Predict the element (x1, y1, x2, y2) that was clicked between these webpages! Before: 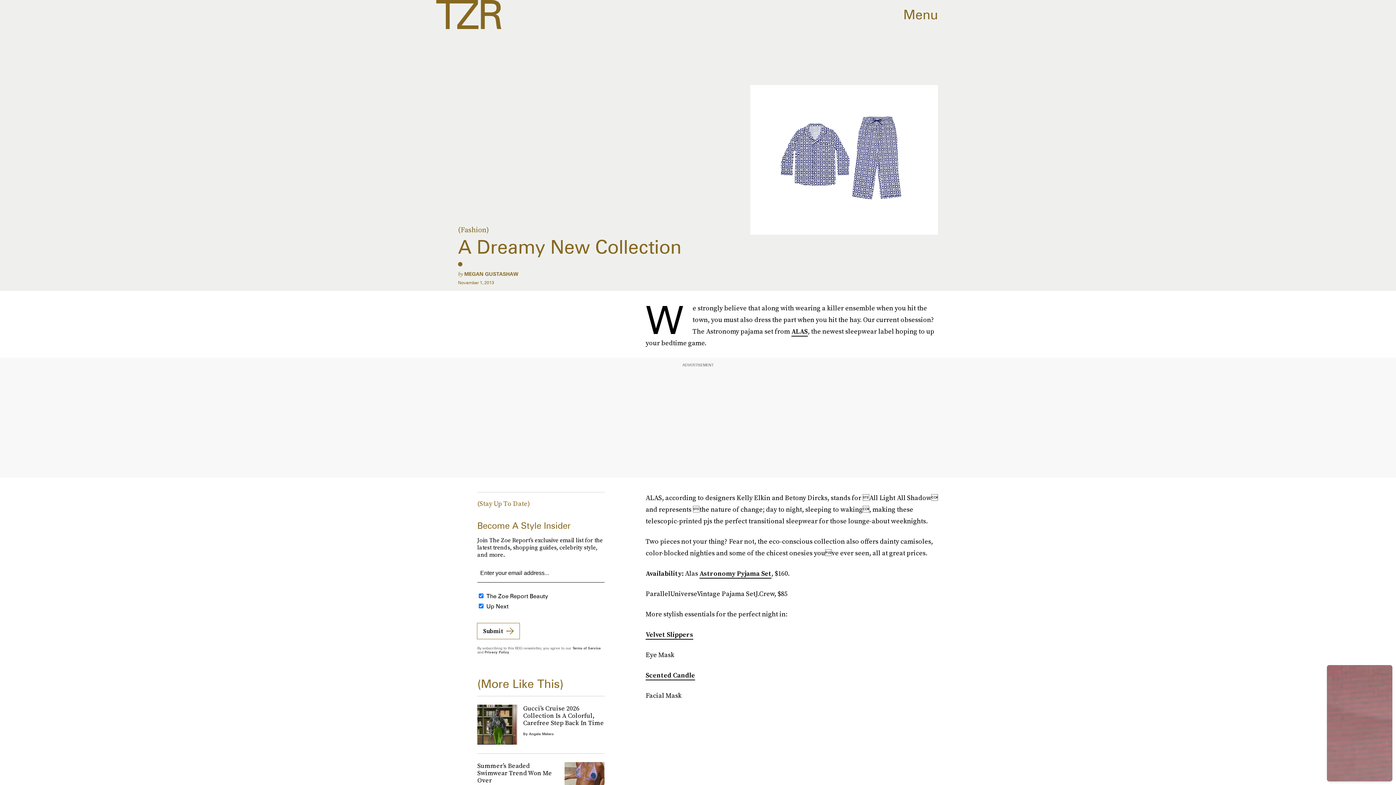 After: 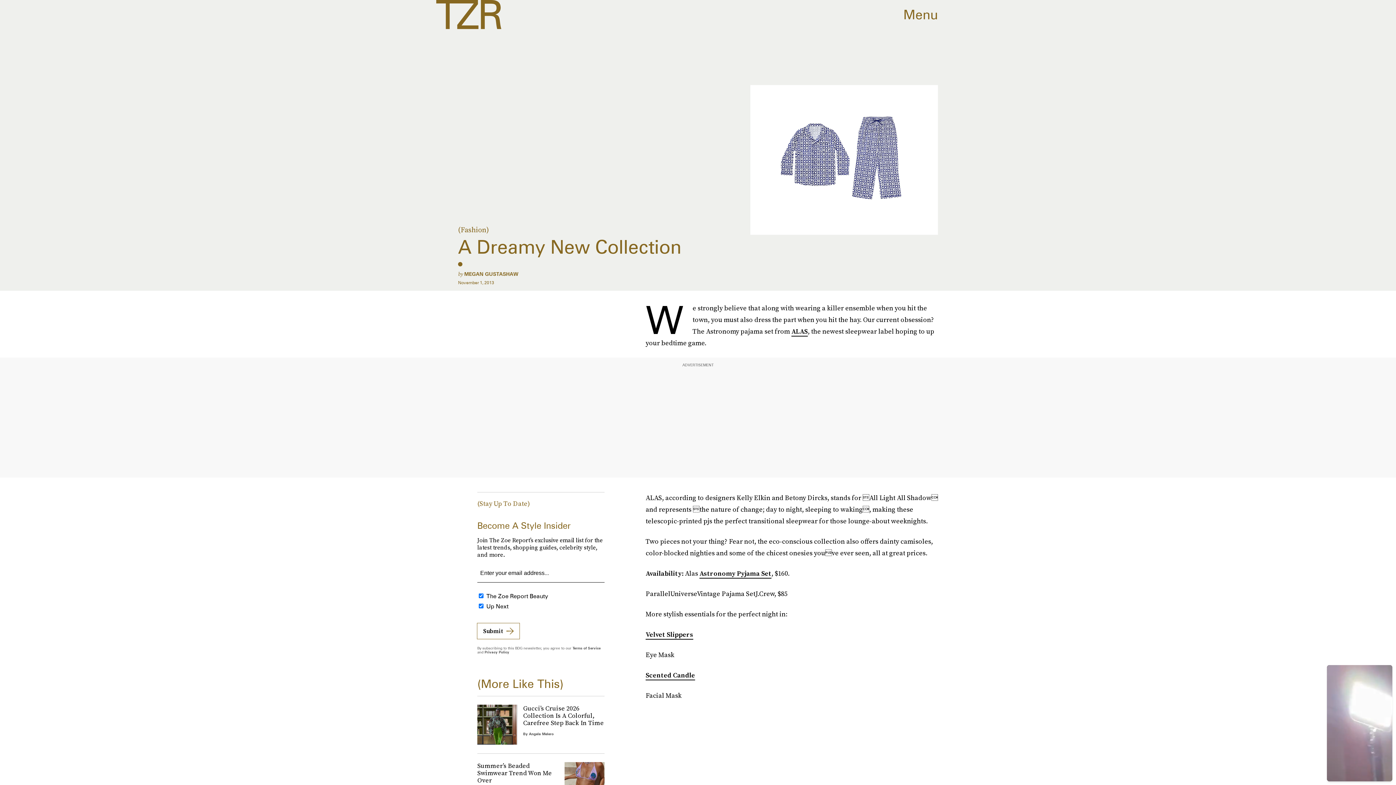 Action: label: Velvet Slippers bbox: (645, 630, 693, 640)